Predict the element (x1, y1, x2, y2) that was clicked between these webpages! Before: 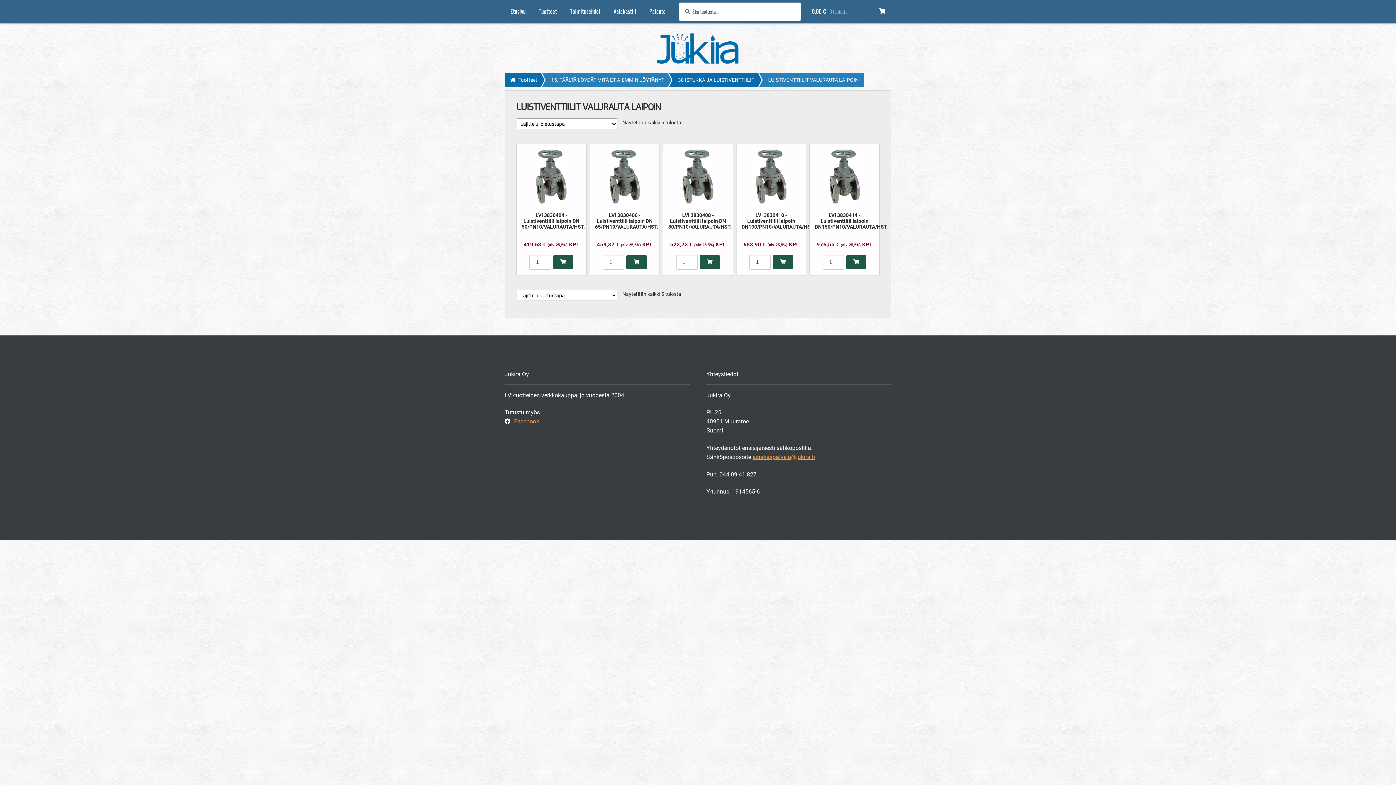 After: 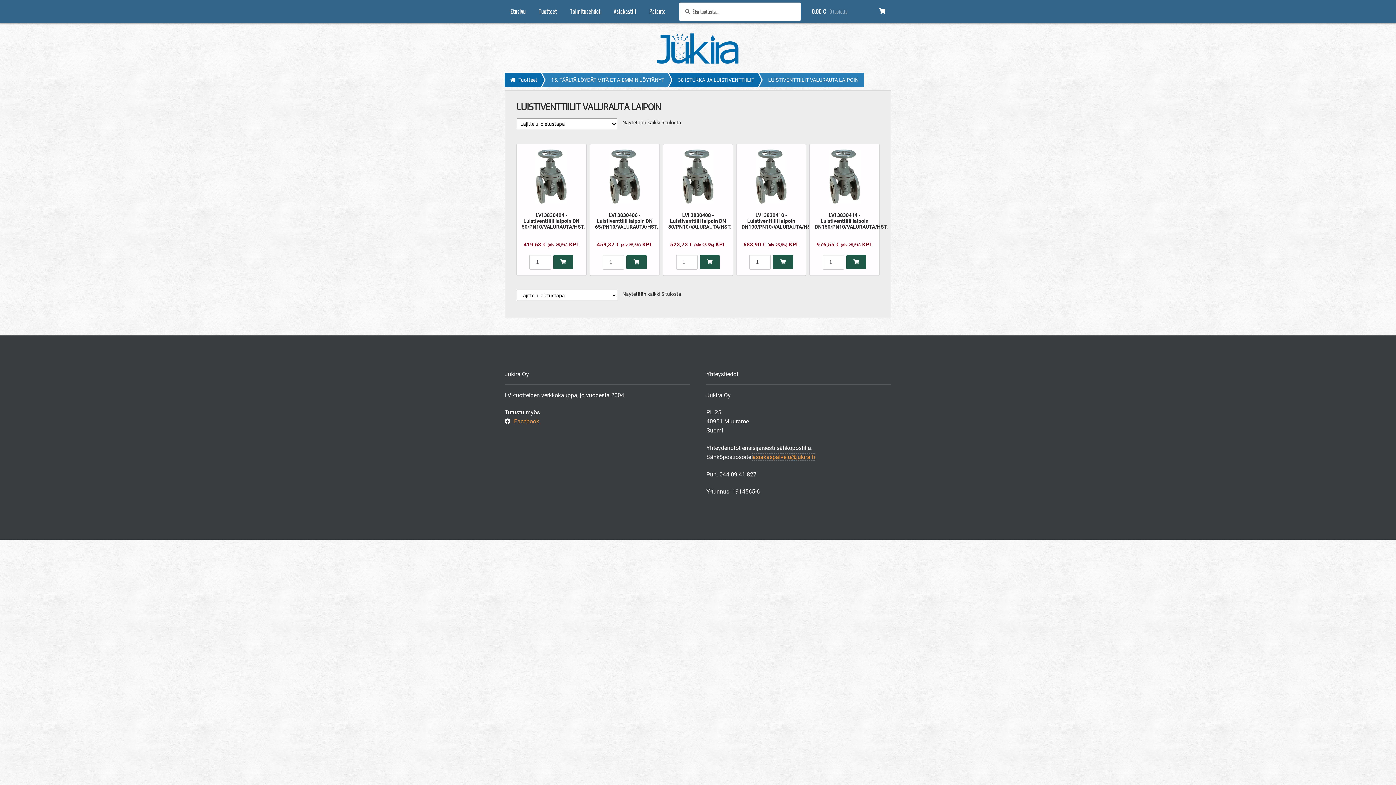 Action: bbox: (752, 453, 815, 460) label: asiakaspalvelu@jukira.fi